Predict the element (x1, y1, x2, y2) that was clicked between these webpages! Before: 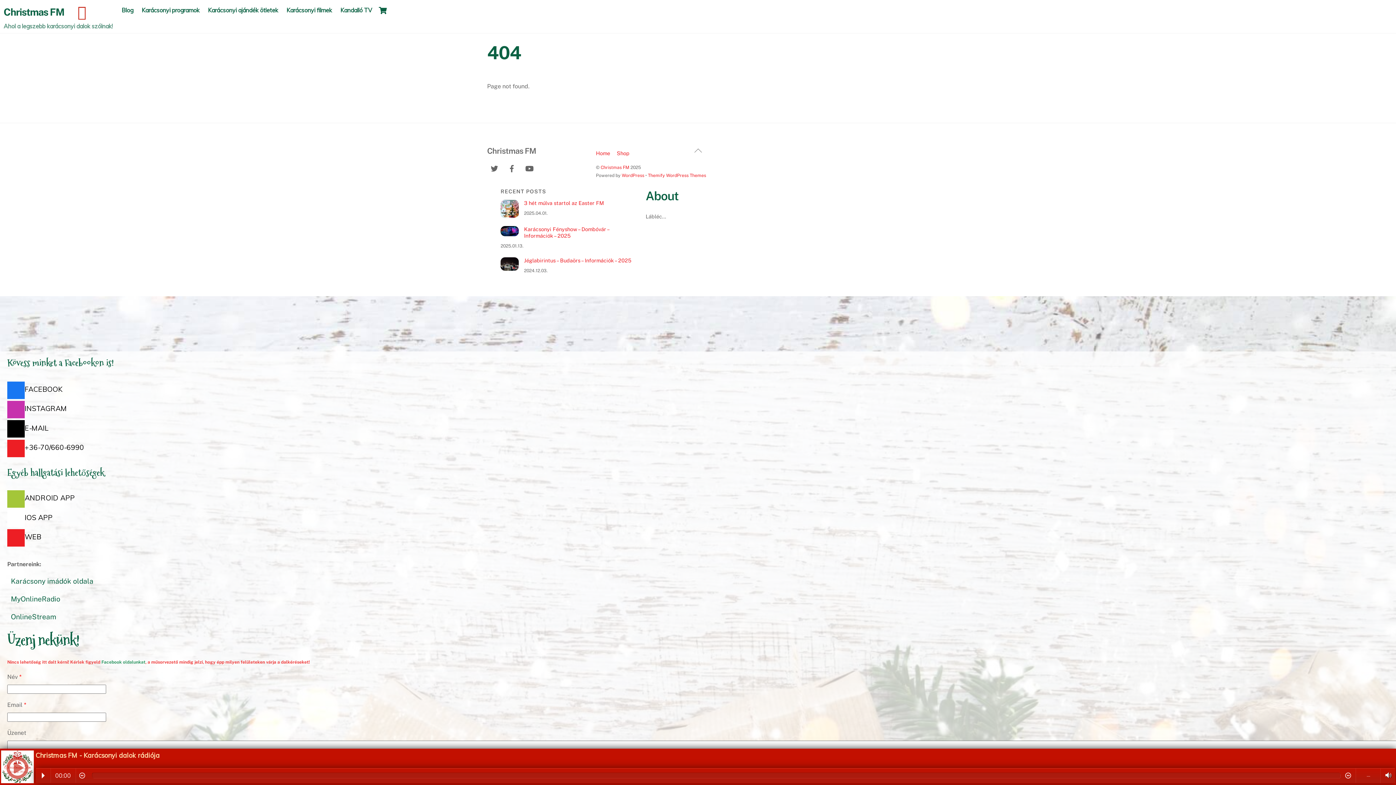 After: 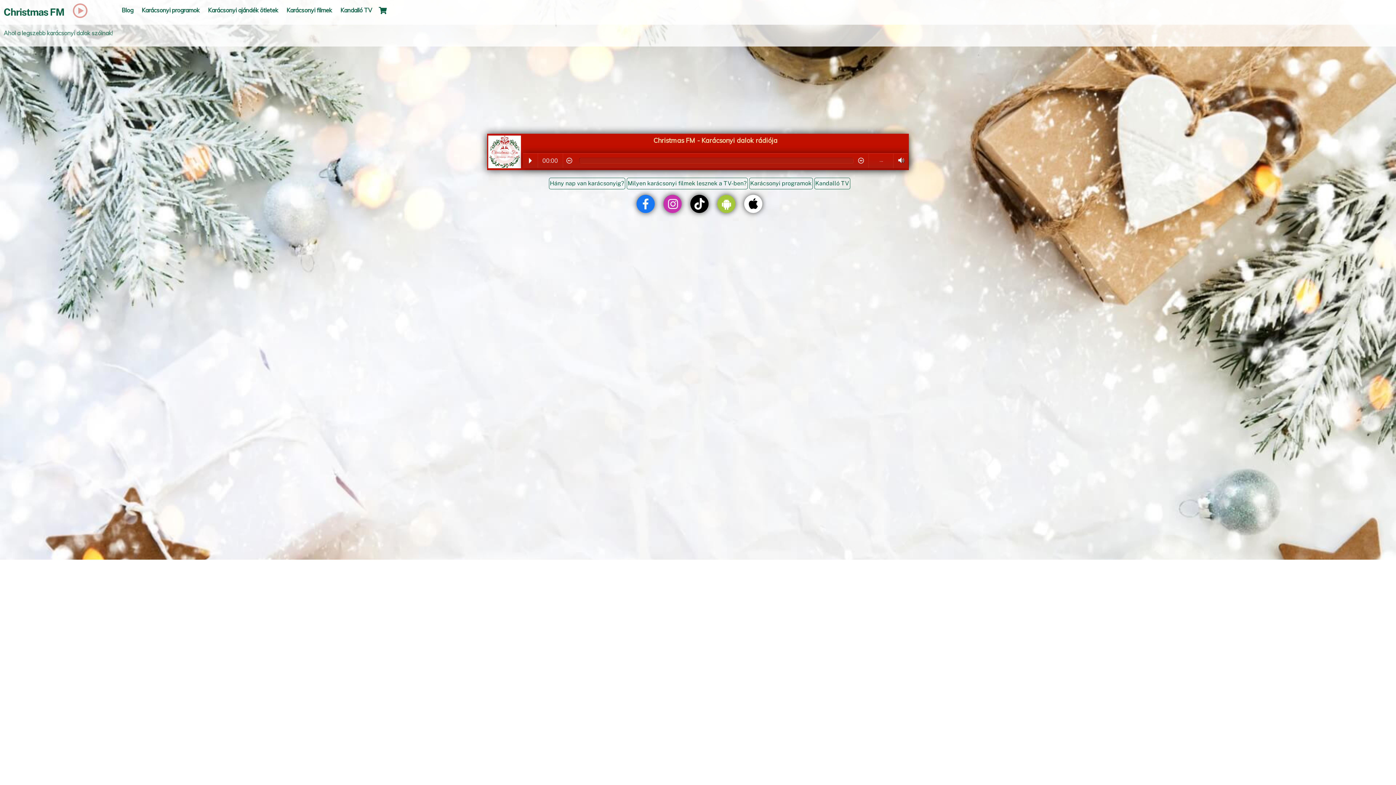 Action: bbox: (3, 6, 64, 17) label: Christmas FM